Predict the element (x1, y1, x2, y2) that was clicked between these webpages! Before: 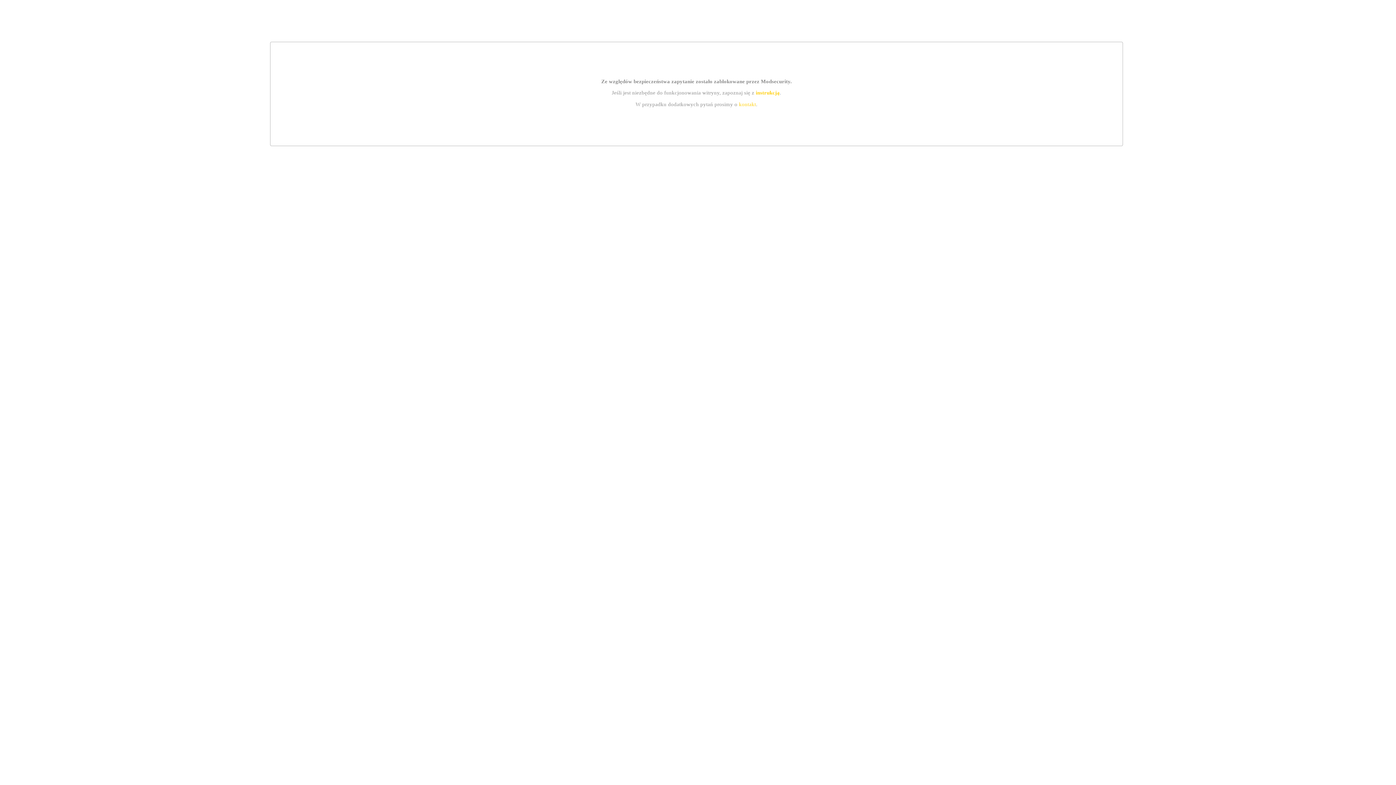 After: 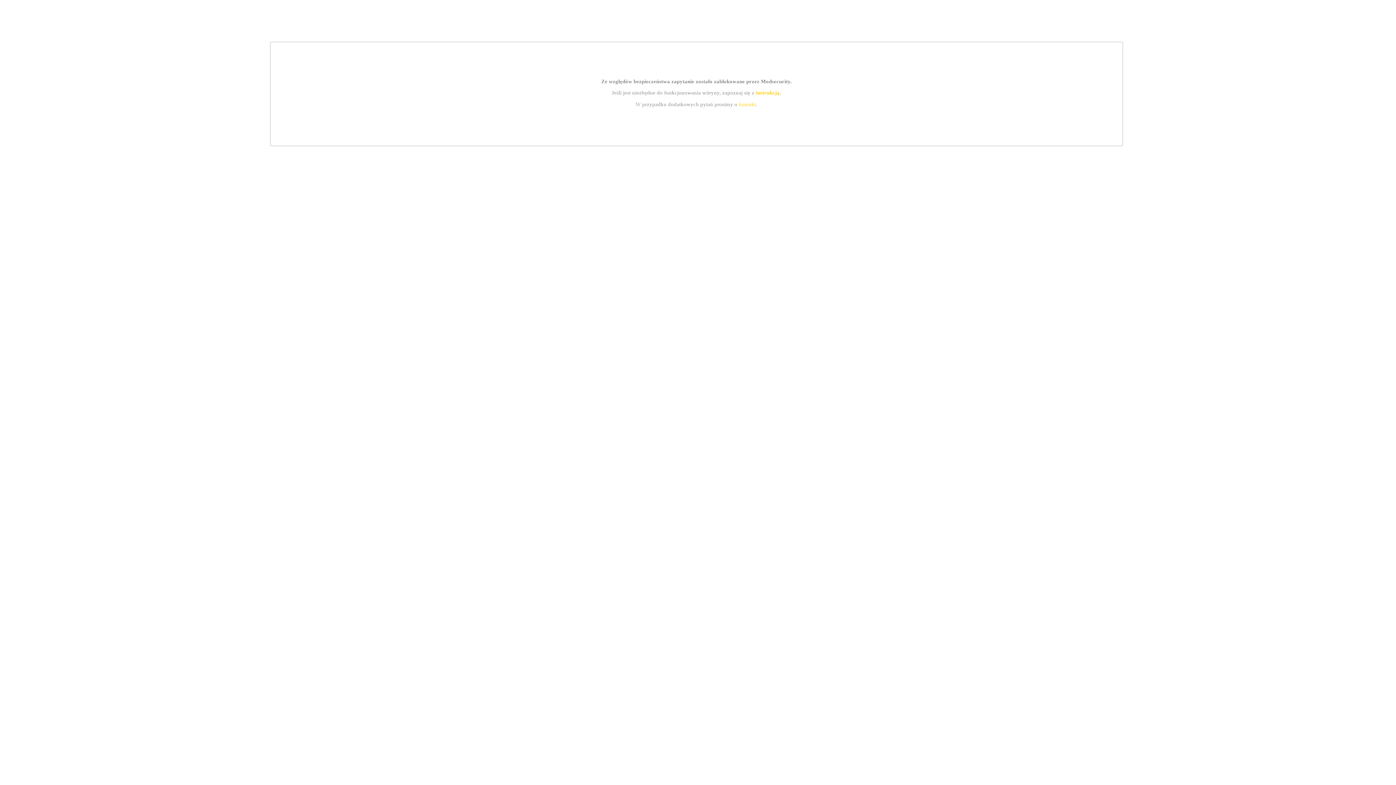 Action: bbox: (755, 89, 779, 95) label: instrukcją